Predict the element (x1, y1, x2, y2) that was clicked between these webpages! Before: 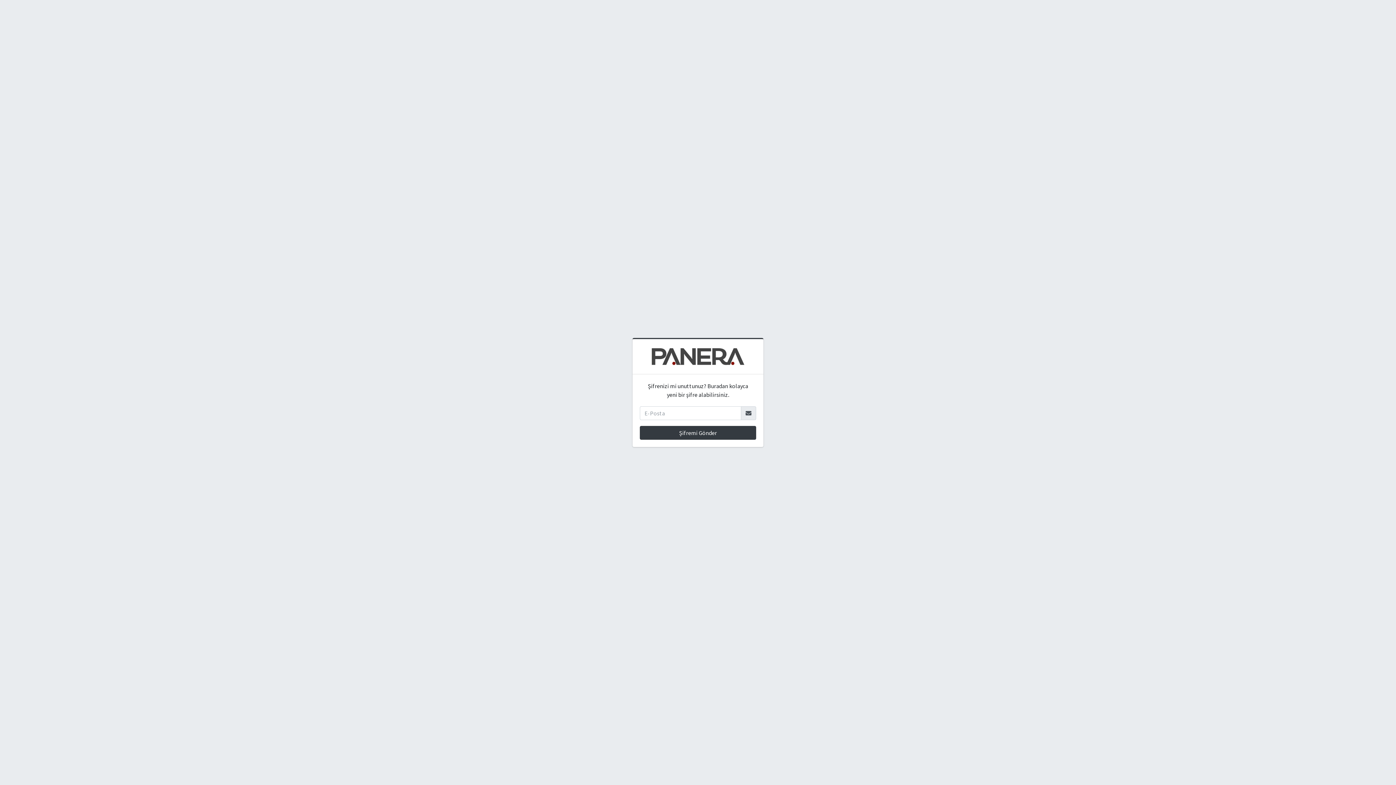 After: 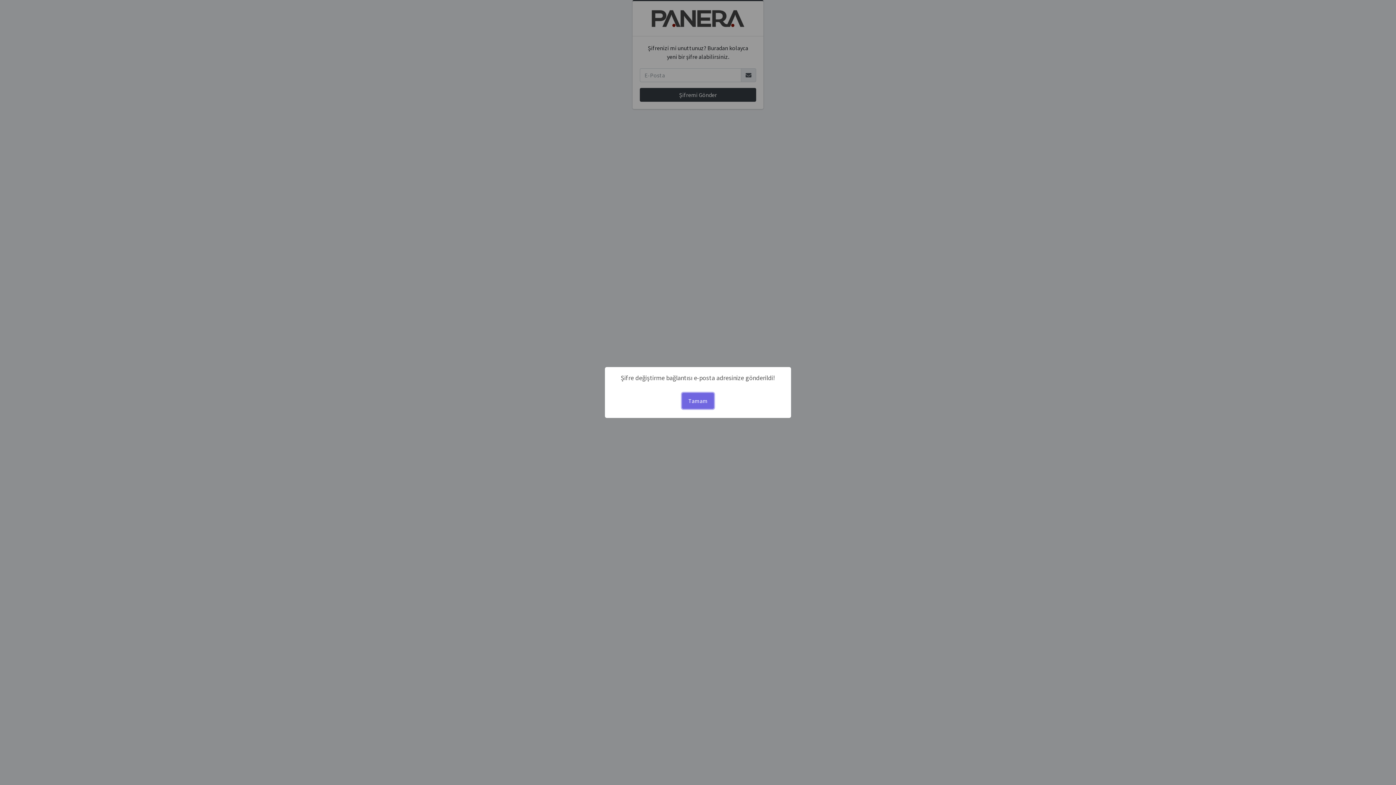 Action: label: Şifremi Gönder bbox: (640, 426, 756, 439)